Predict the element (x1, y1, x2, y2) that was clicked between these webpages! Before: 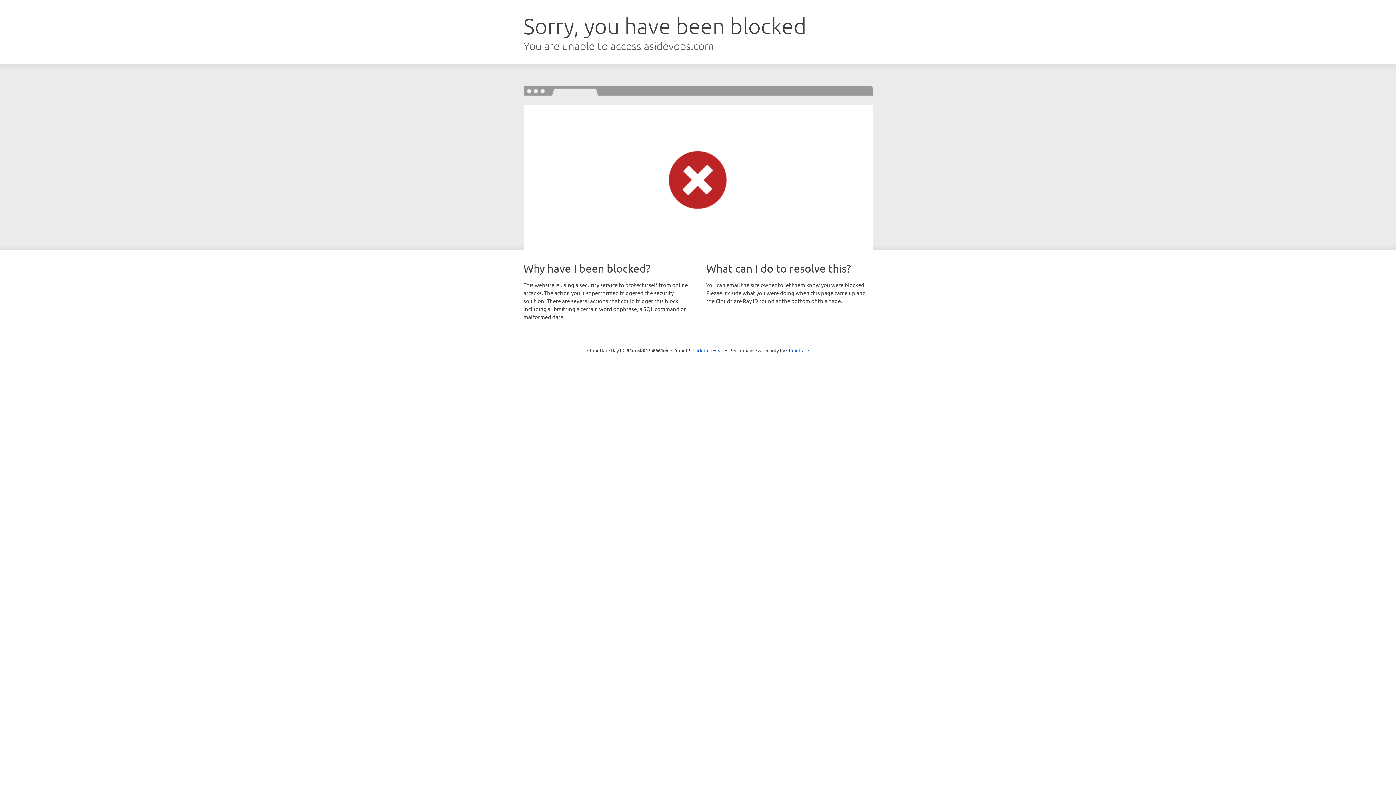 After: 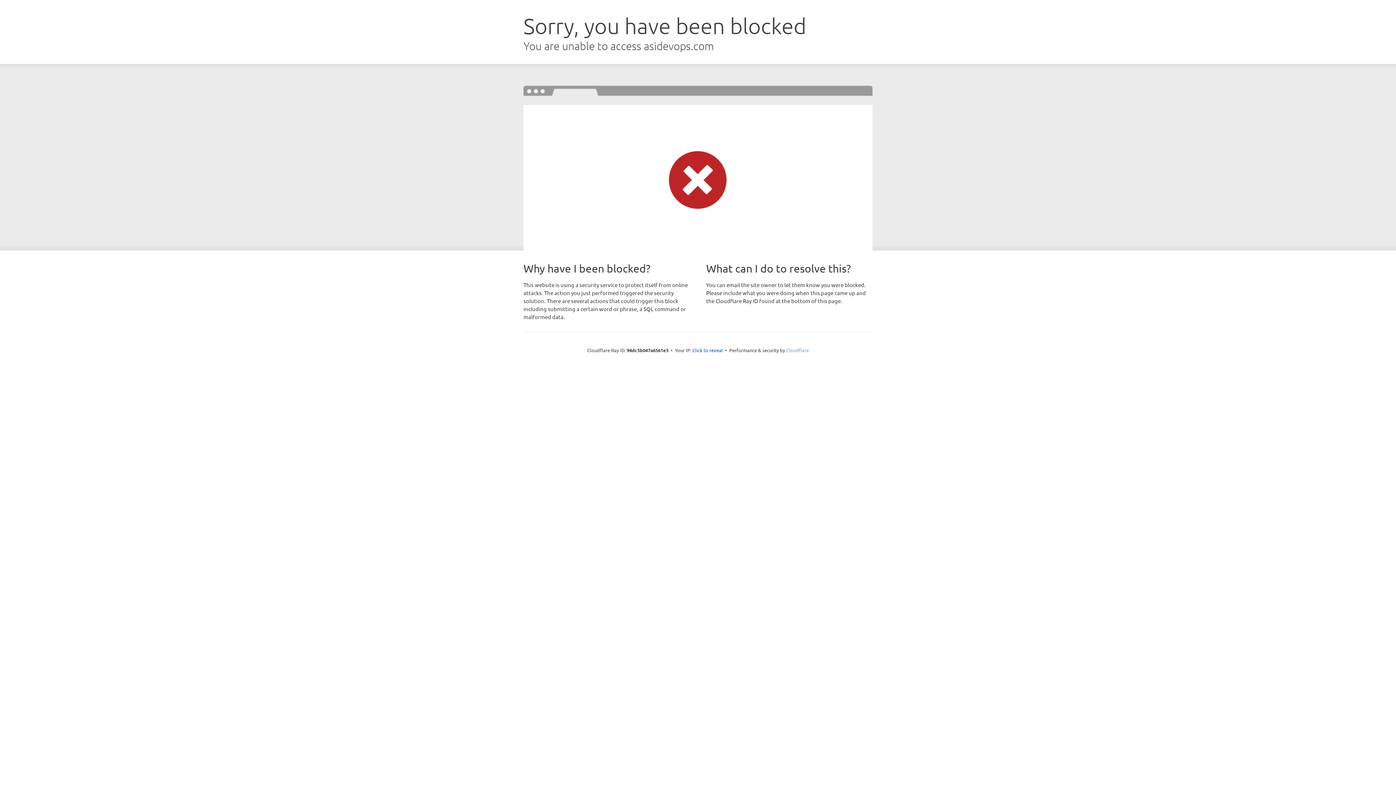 Action: label: Cloudflare bbox: (786, 347, 809, 353)